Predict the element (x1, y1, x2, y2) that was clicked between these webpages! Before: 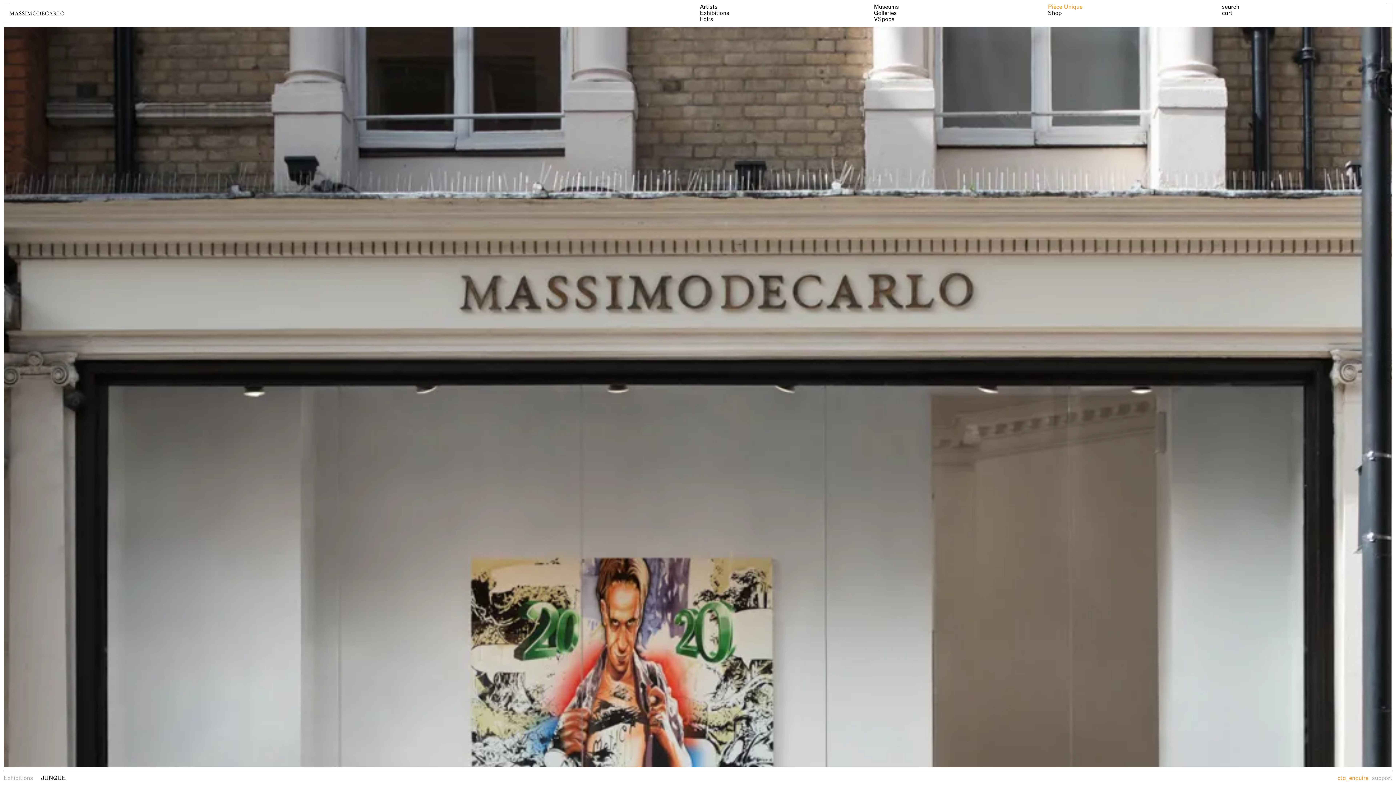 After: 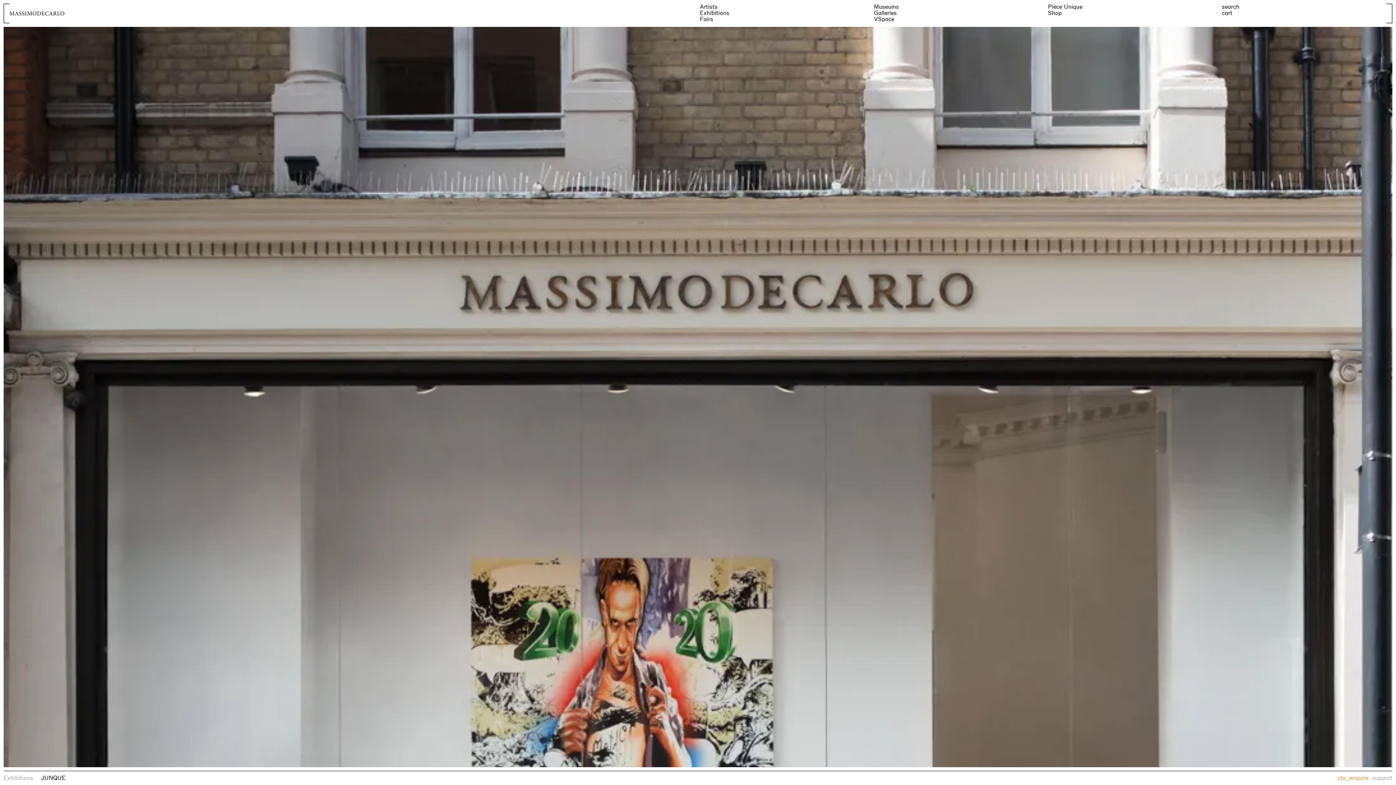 Action: bbox: (1048, 3, 1082, 9) label: Pièce Unique